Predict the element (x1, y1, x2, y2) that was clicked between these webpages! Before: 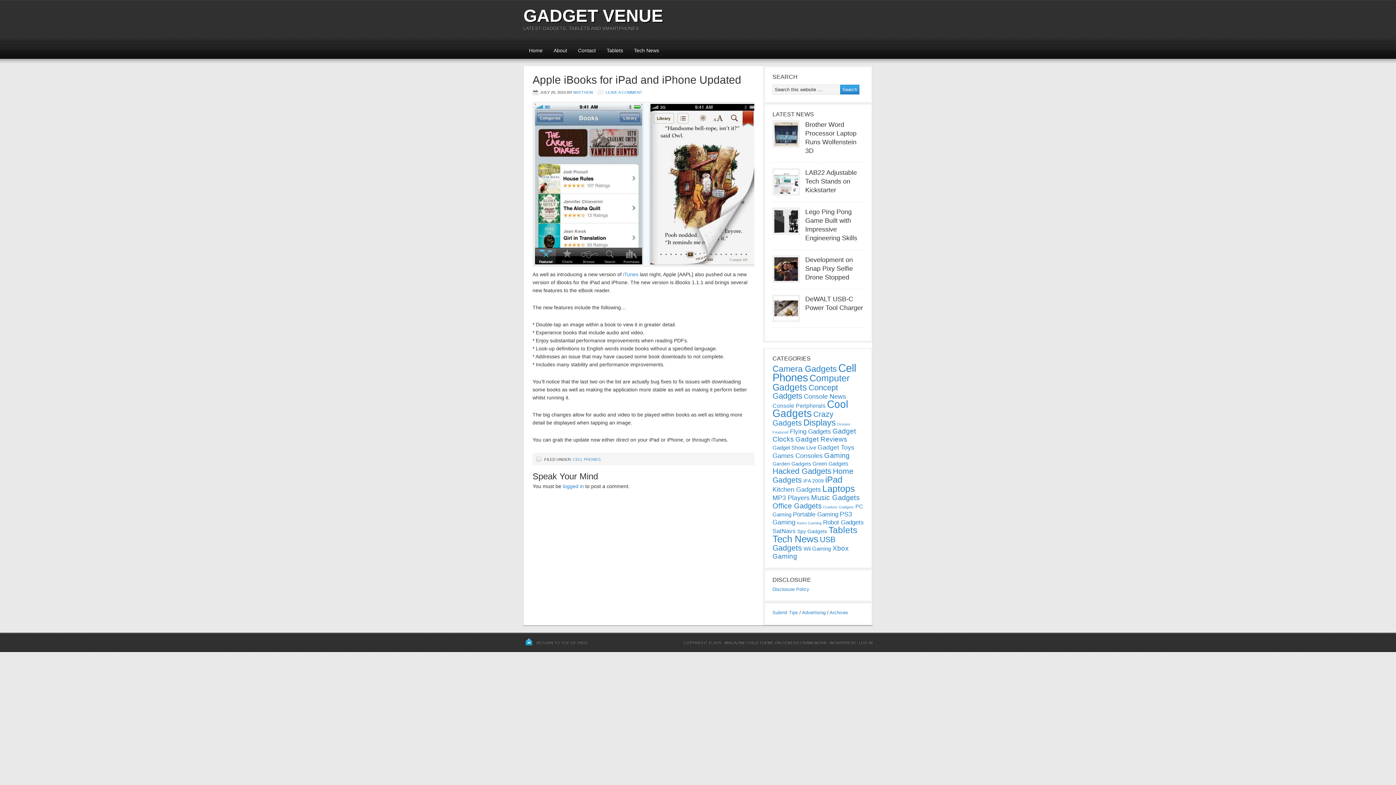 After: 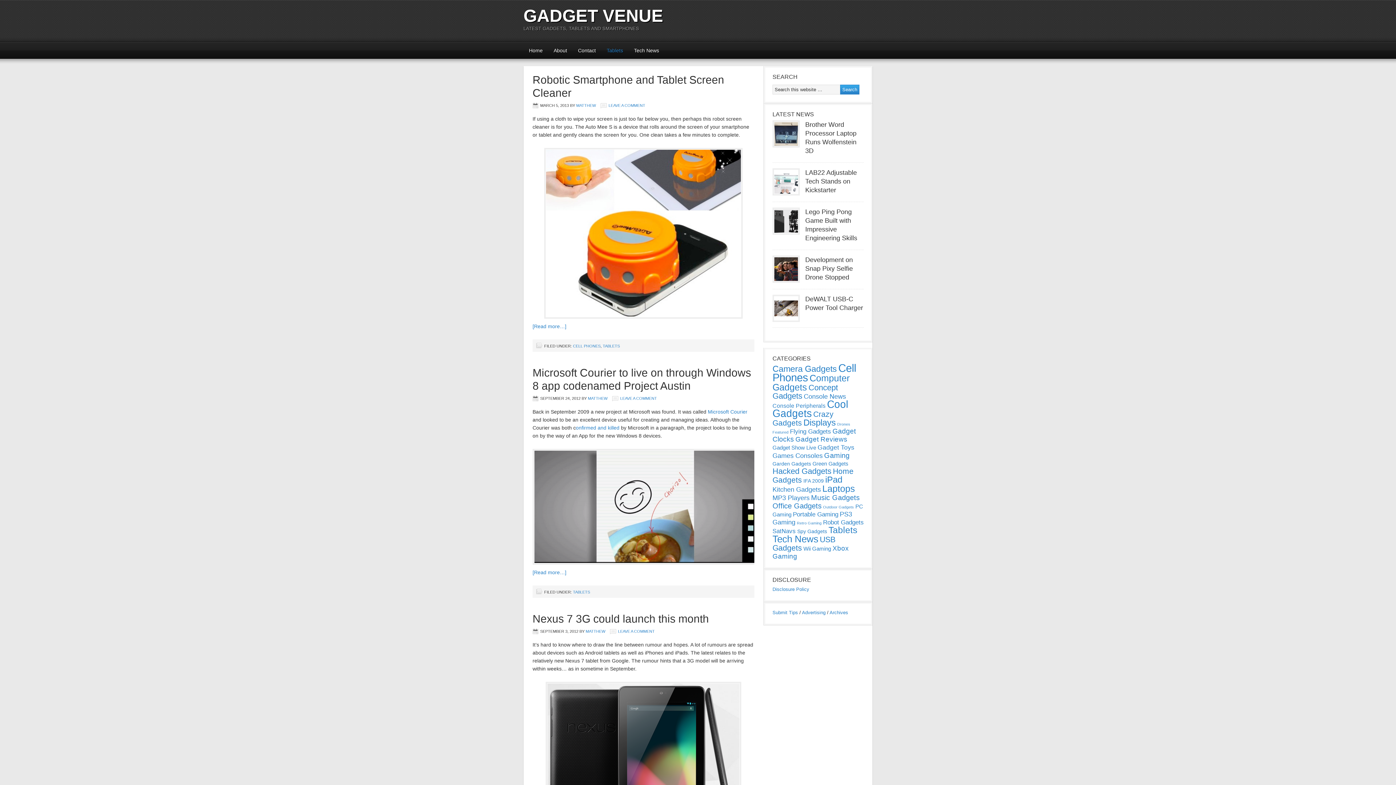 Action: label: Tablets bbox: (601, 42, 628, 58)